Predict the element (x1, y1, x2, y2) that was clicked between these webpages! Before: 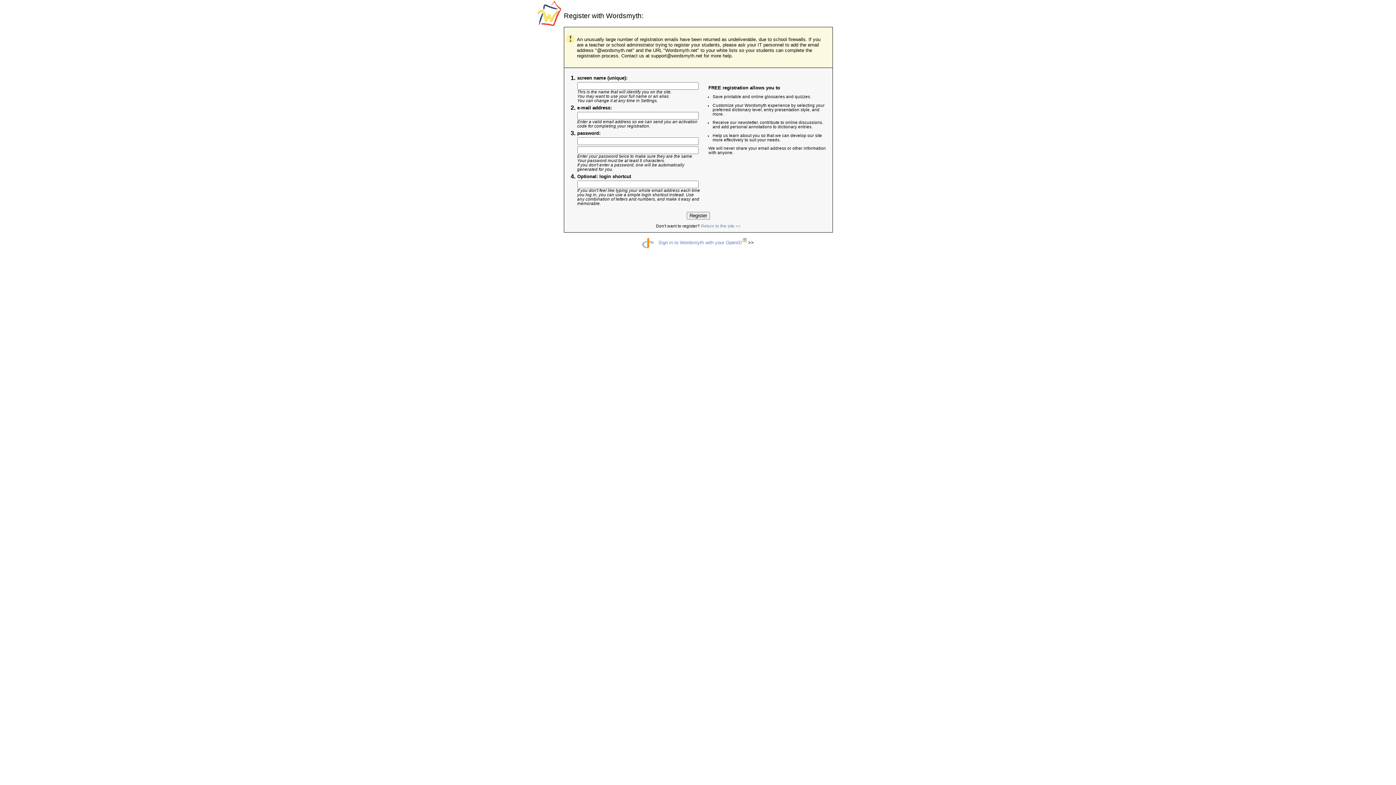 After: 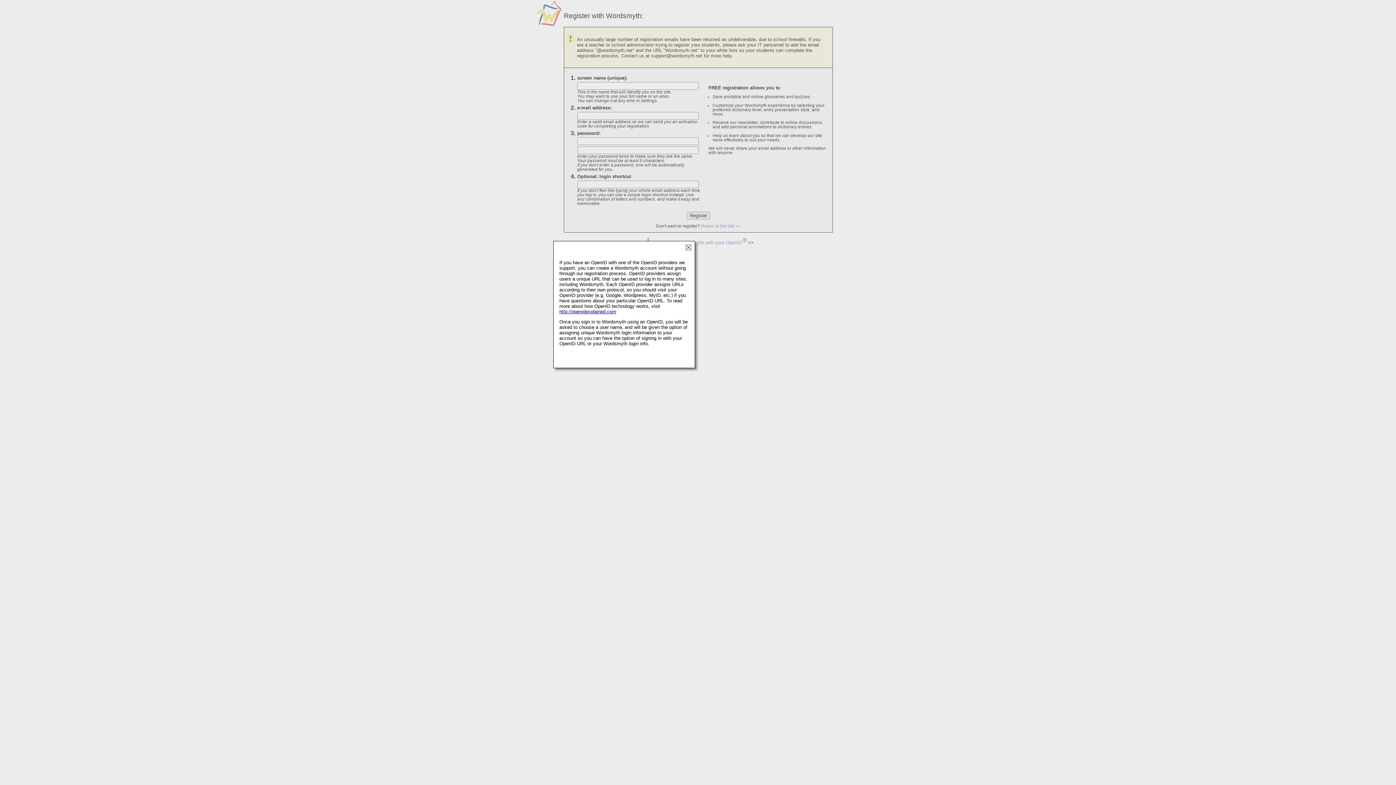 Action: bbox: (741, 240, 746, 245)